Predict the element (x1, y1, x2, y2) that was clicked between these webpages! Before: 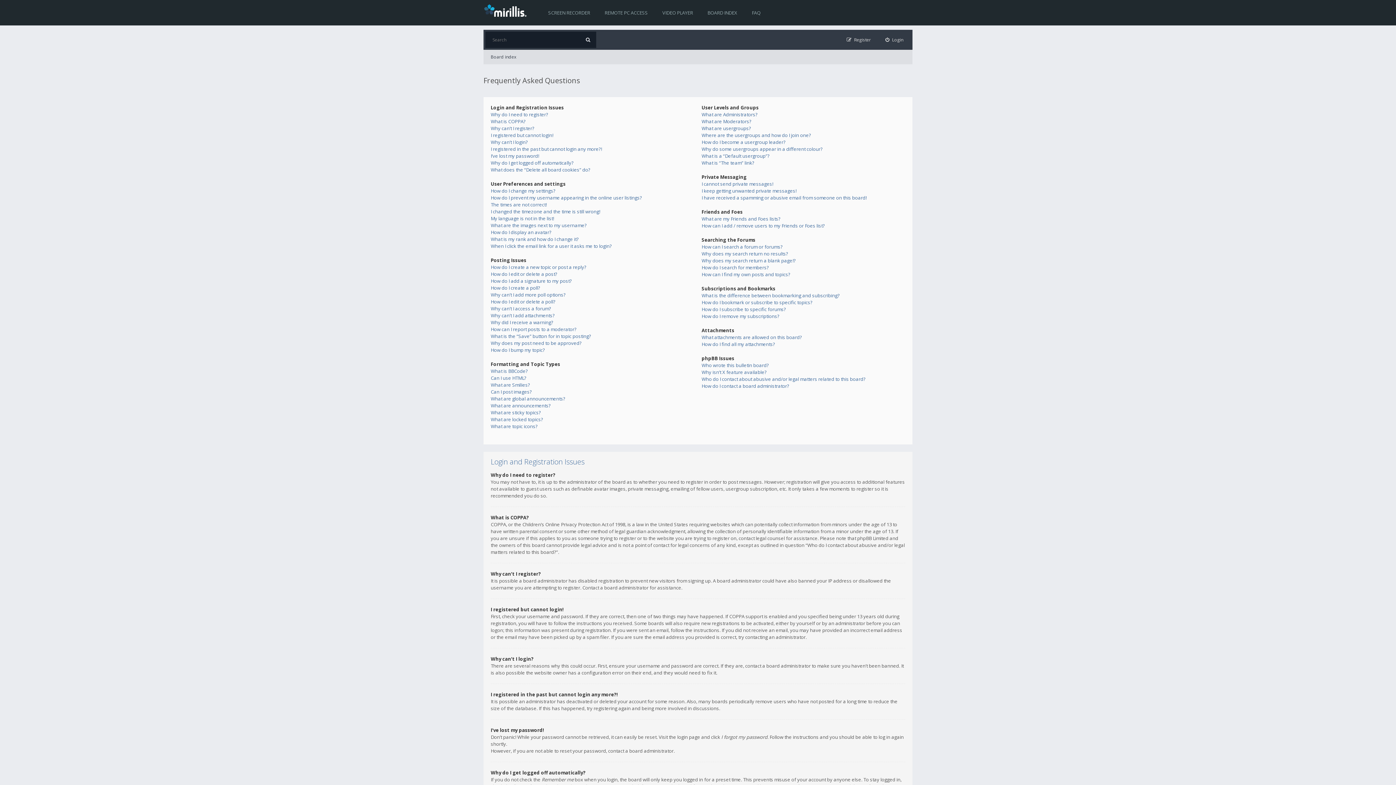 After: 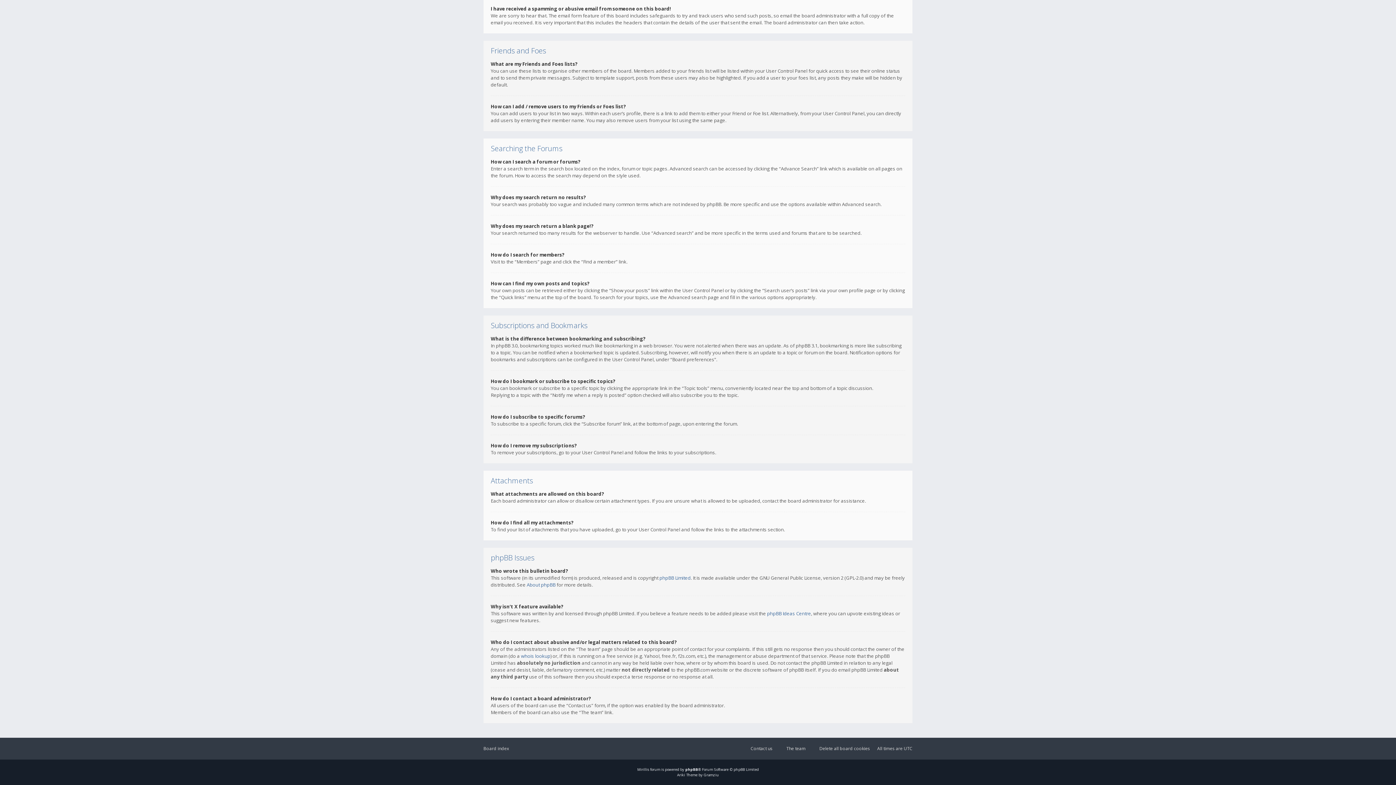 Action: label: How do I bookmark or subscribe to specific topics? bbox: (701, 299, 812, 305)